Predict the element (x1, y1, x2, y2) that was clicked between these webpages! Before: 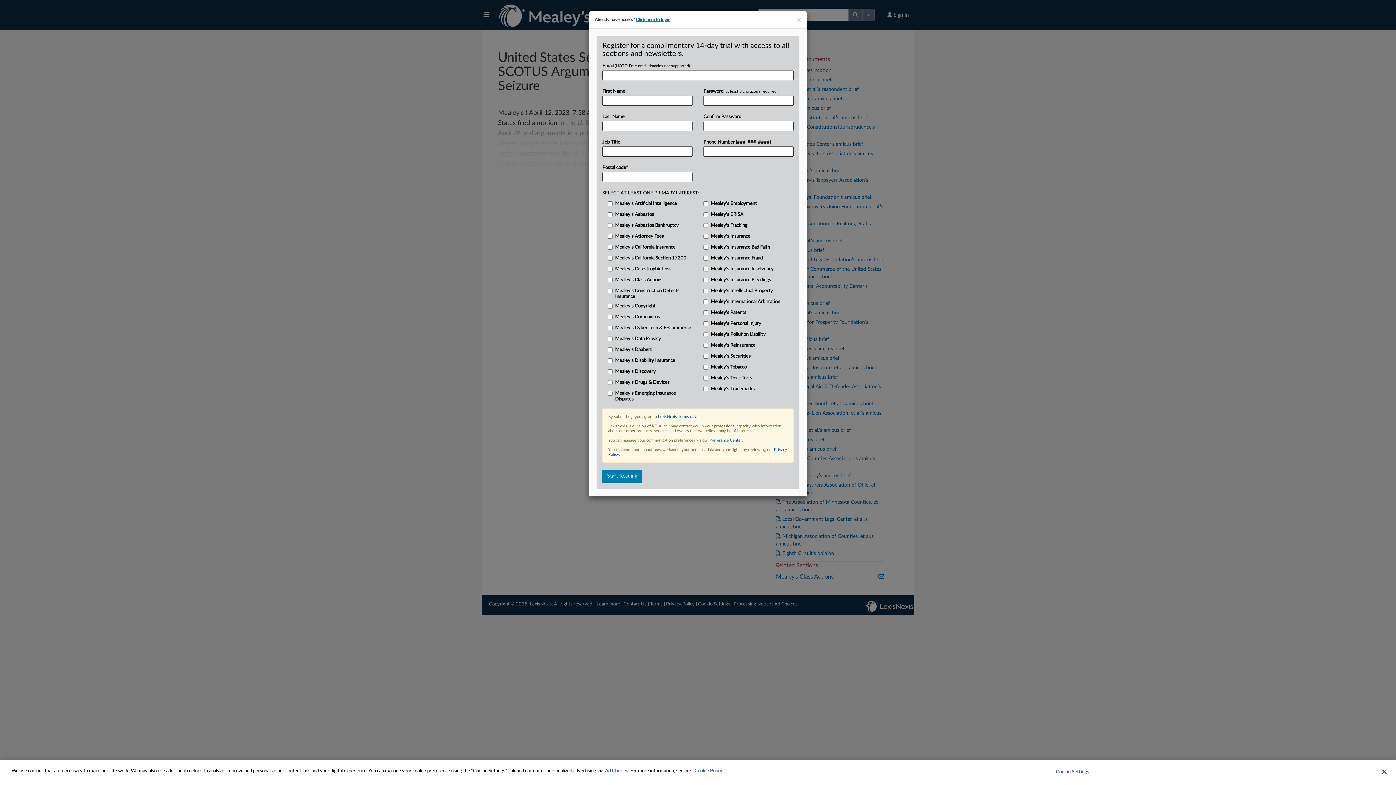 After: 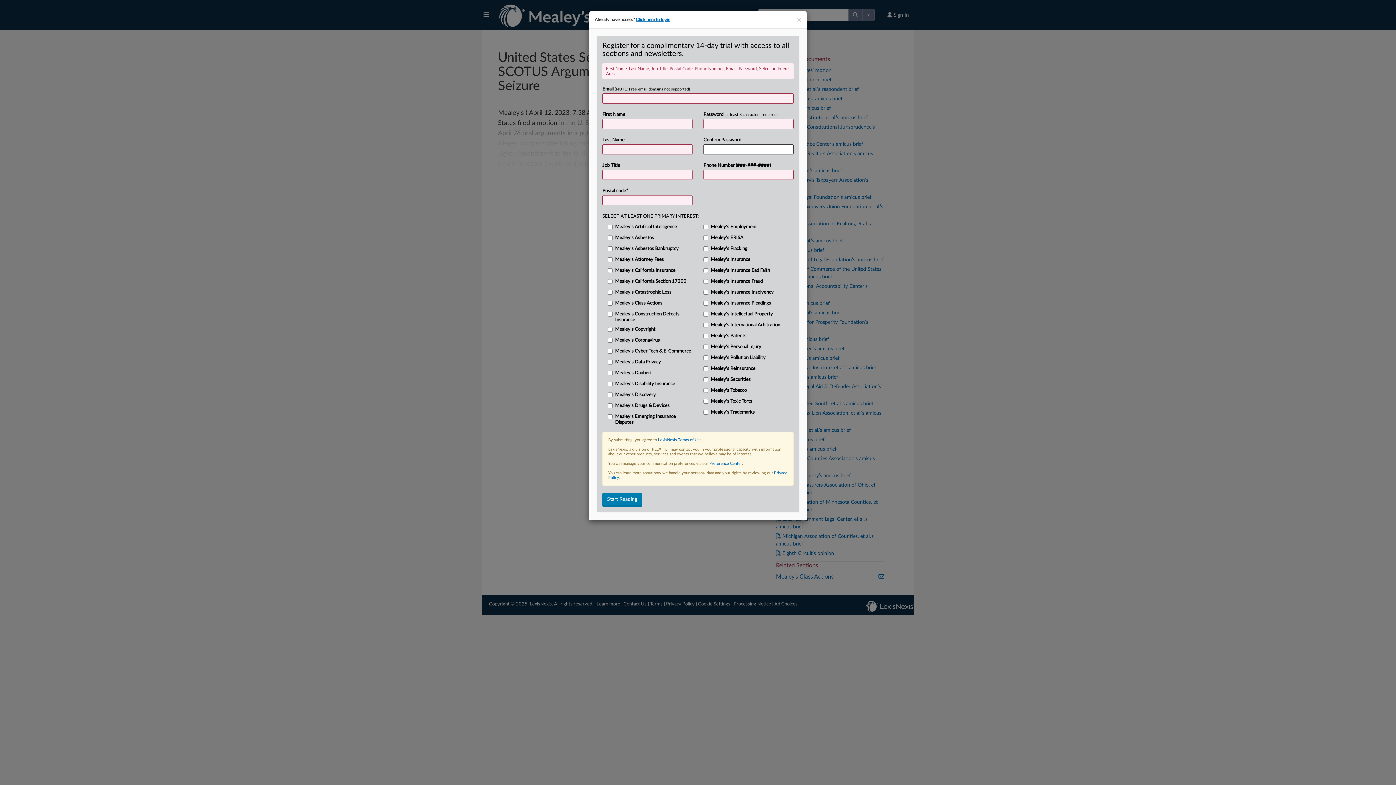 Action: bbox: (602, 470, 642, 483) label: Start Reading